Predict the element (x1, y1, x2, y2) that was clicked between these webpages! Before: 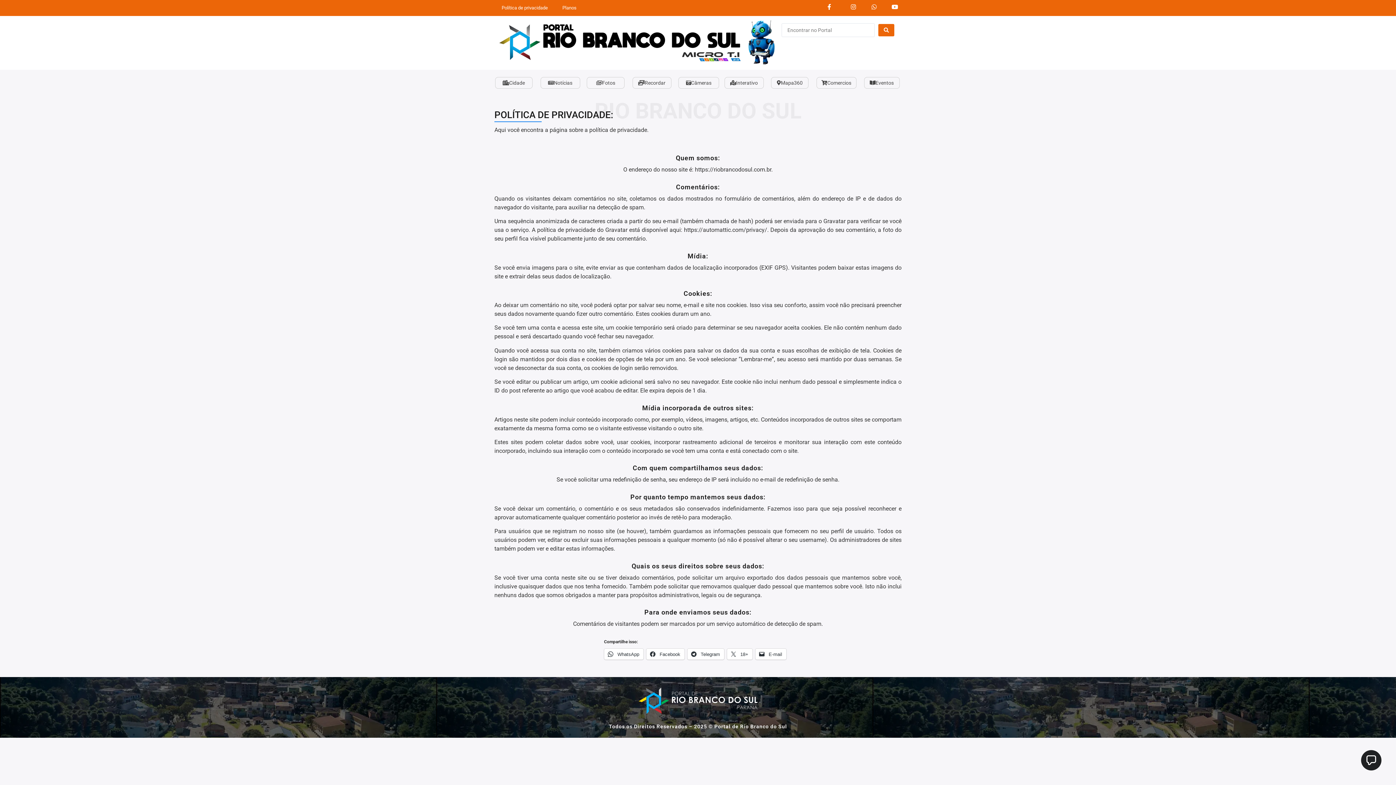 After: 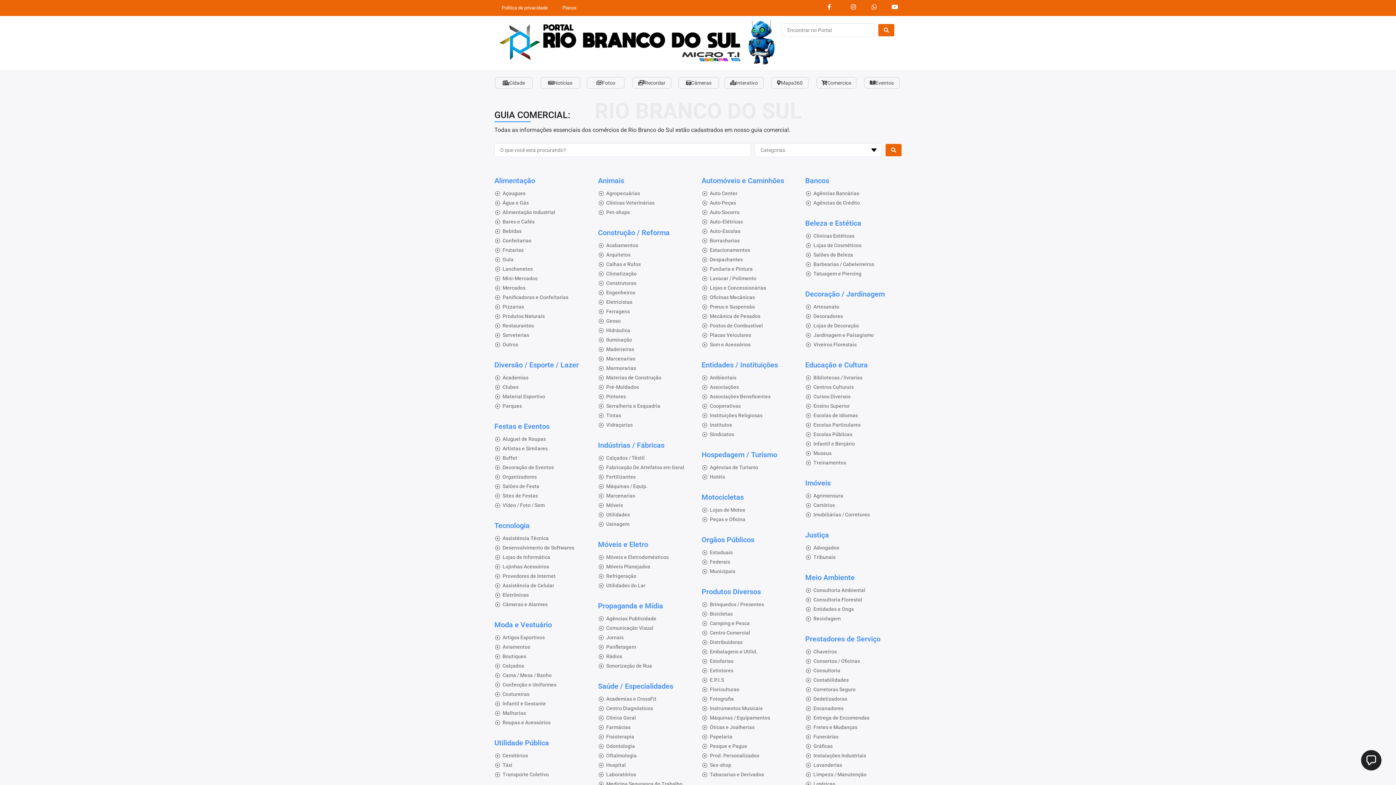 Action: label: Comercios bbox: (816, 77, 856, 88)